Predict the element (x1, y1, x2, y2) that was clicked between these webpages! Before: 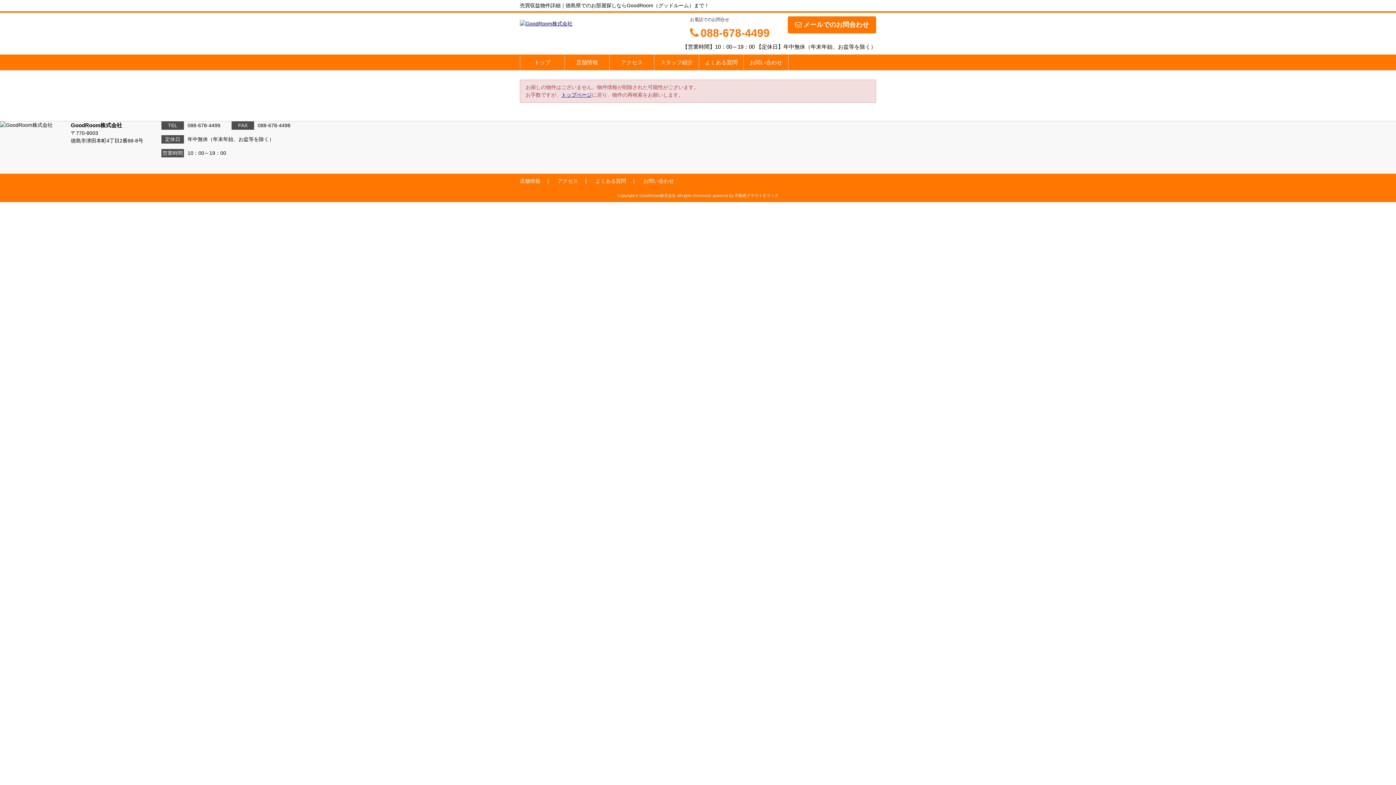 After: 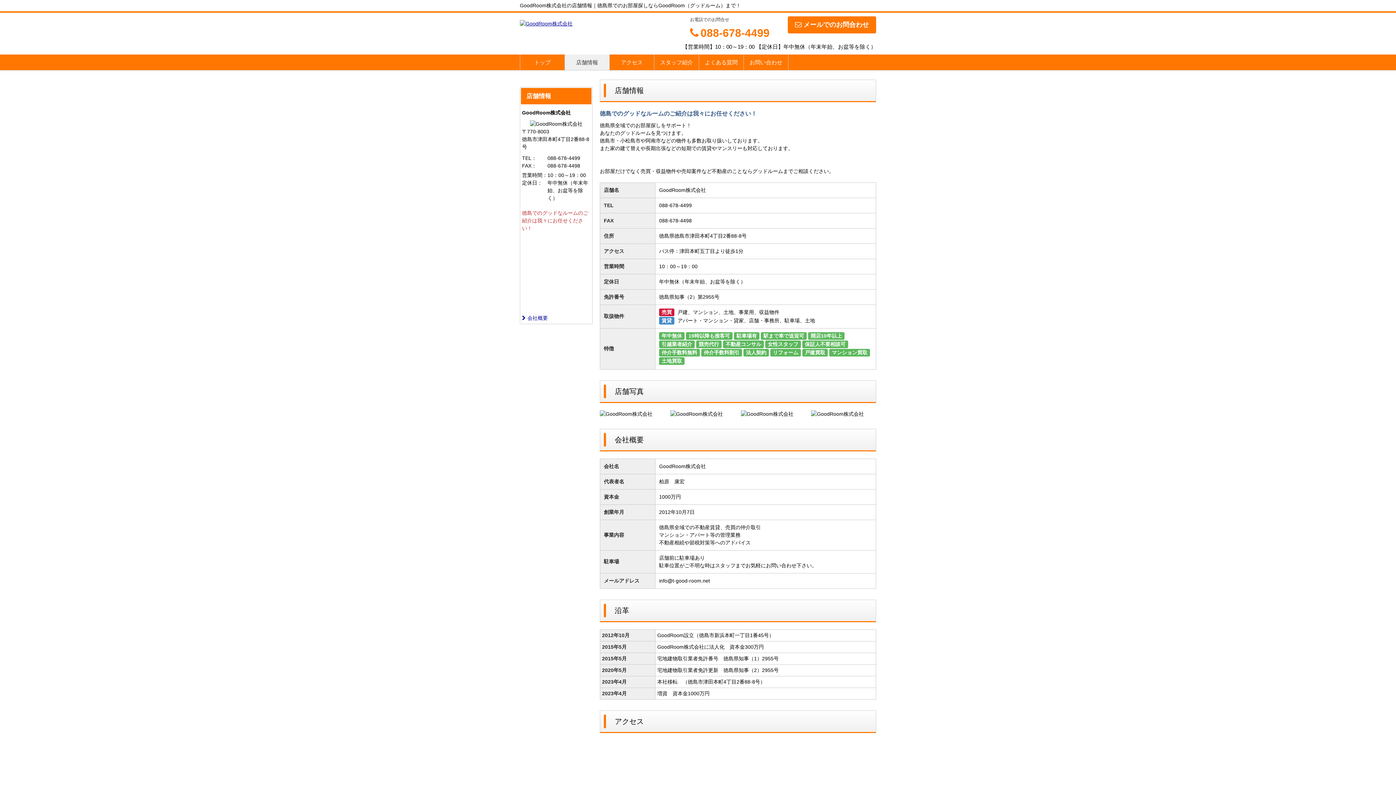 Action: bbox: (520, 175, 556, 186) label: 店舗情報